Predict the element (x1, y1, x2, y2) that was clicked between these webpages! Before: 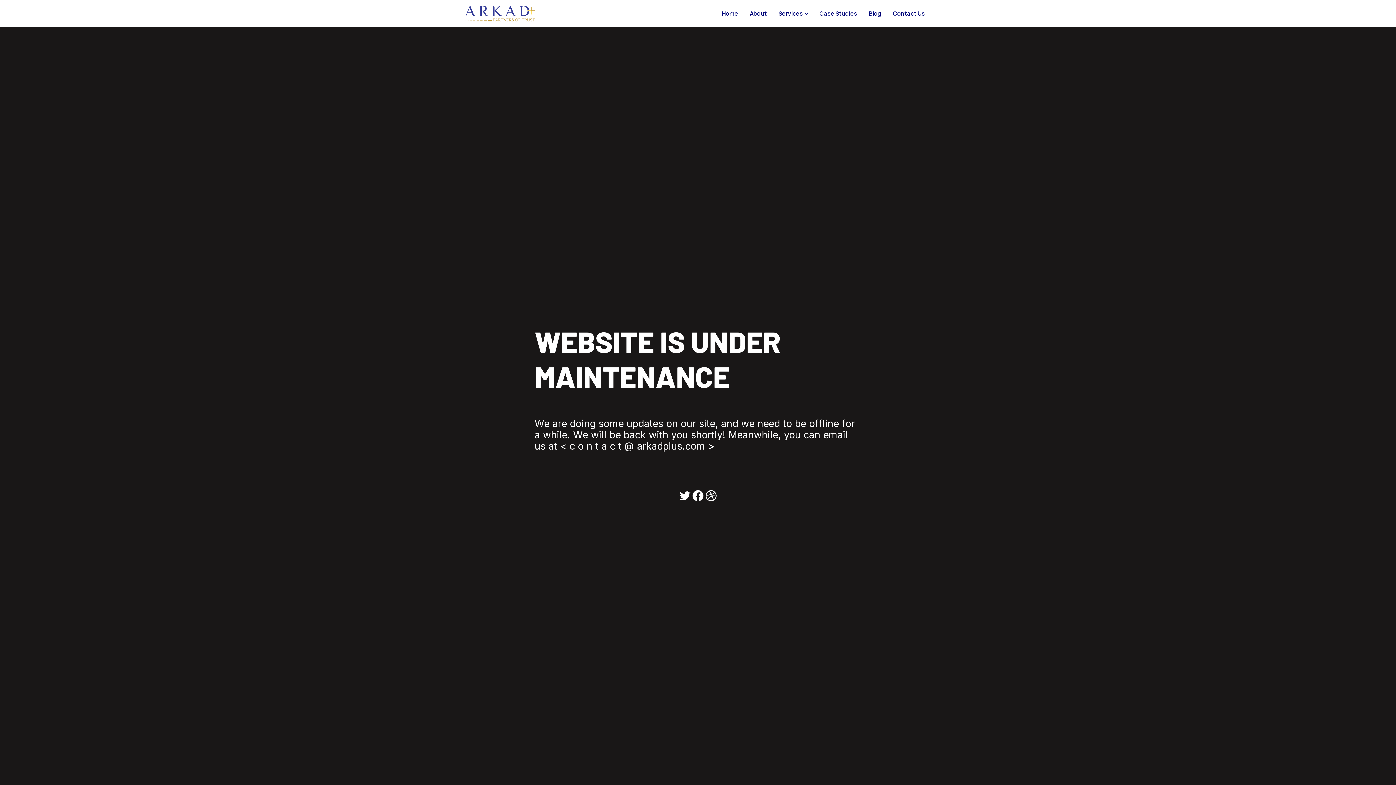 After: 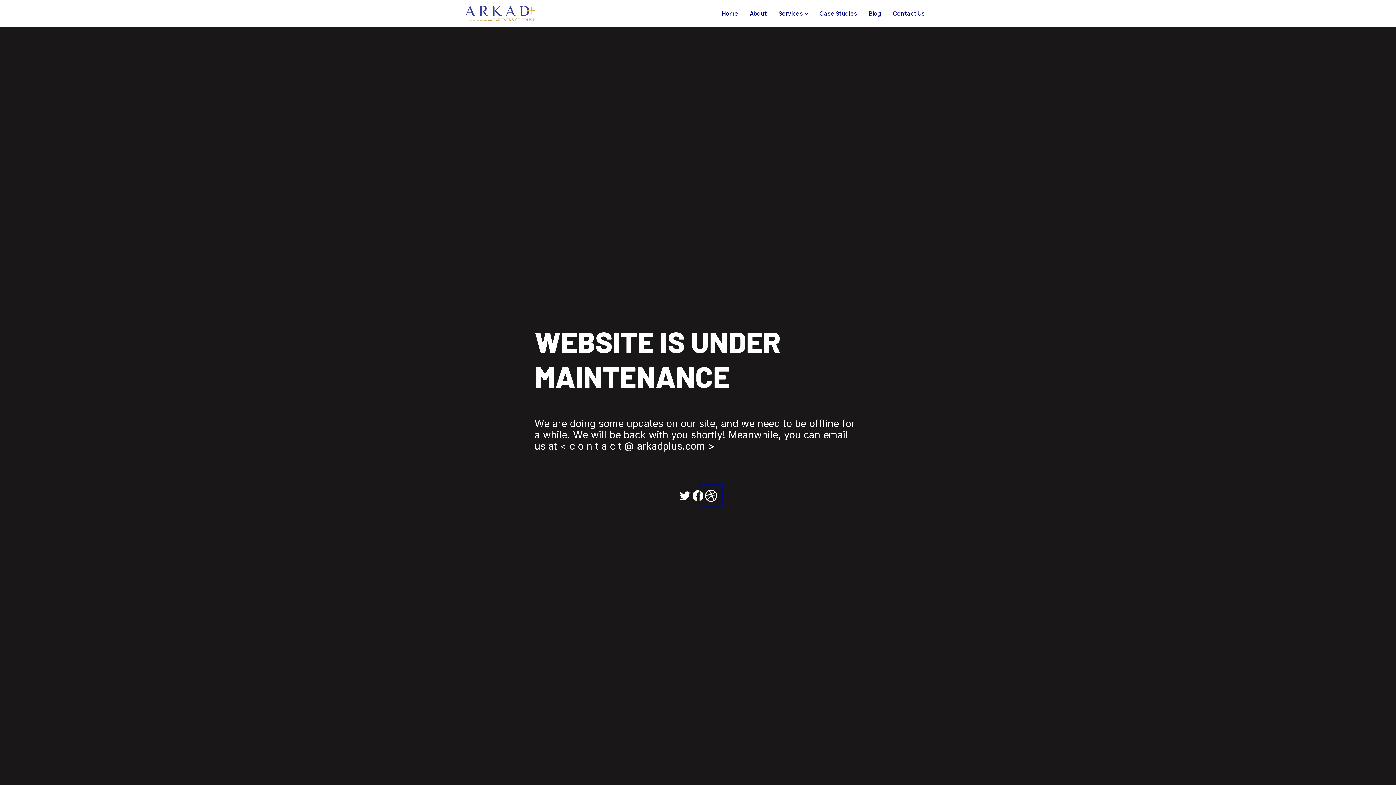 Action: bbox: (704, 489, 717, 502) label: Dribbble